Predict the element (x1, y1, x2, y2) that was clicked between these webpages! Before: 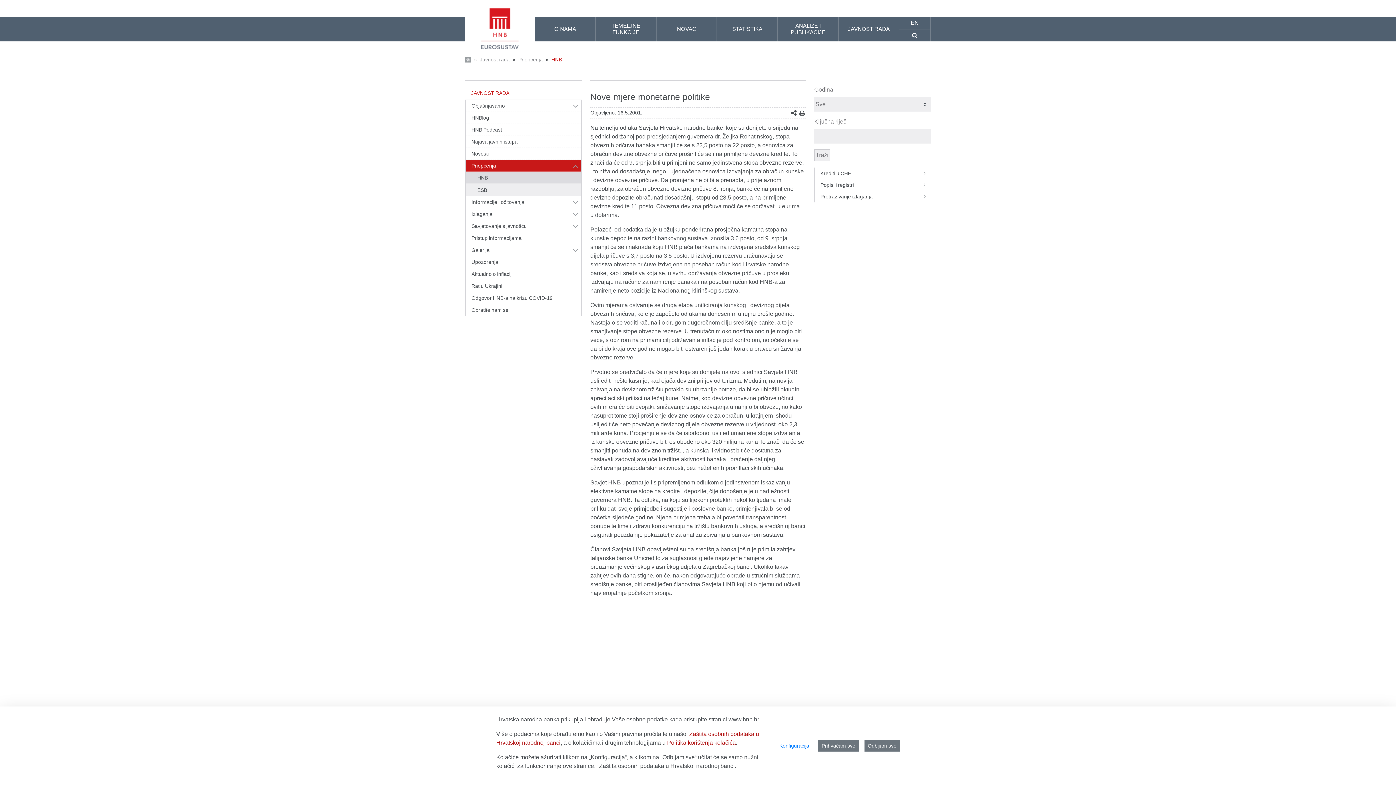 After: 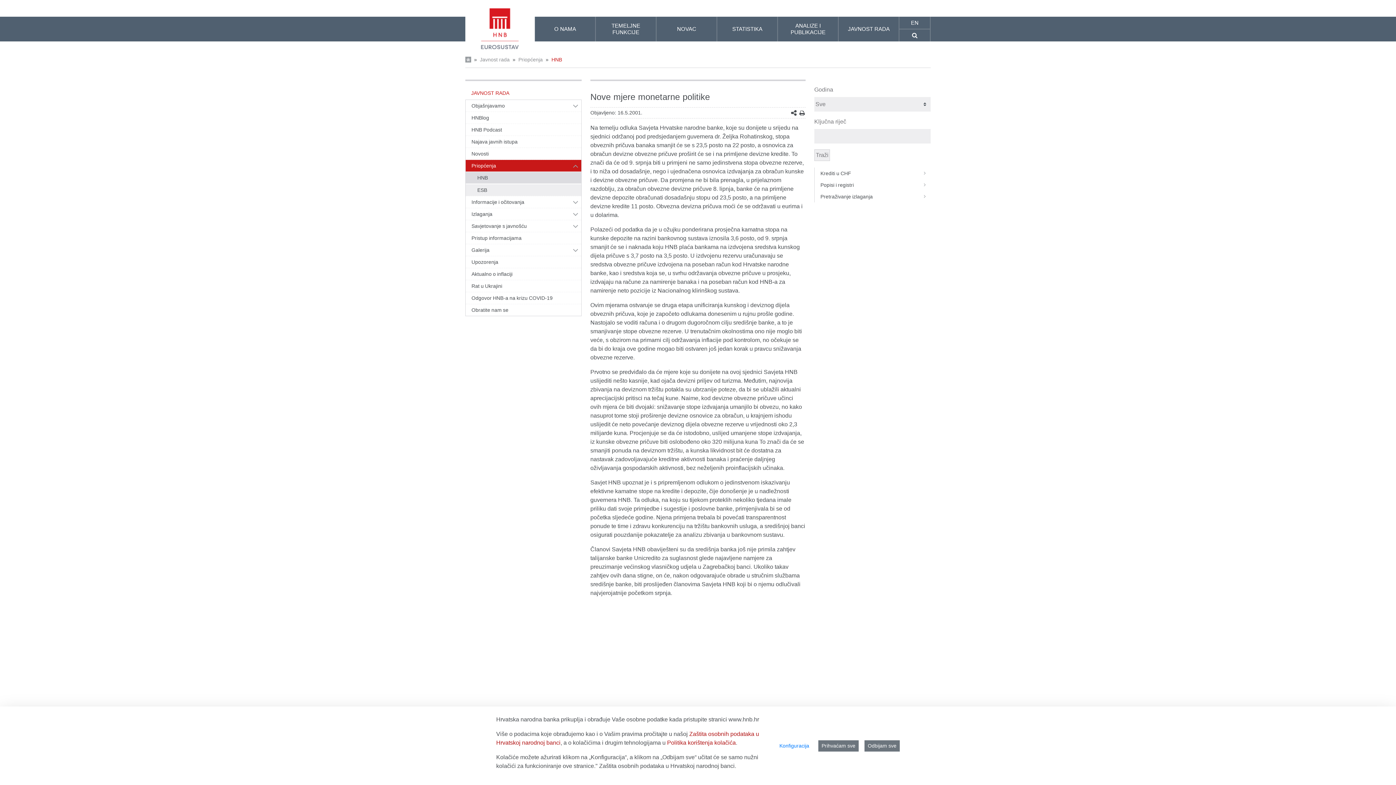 Action: label: Politika korištenja kolačića bbox: (667, 740, 736, 746)